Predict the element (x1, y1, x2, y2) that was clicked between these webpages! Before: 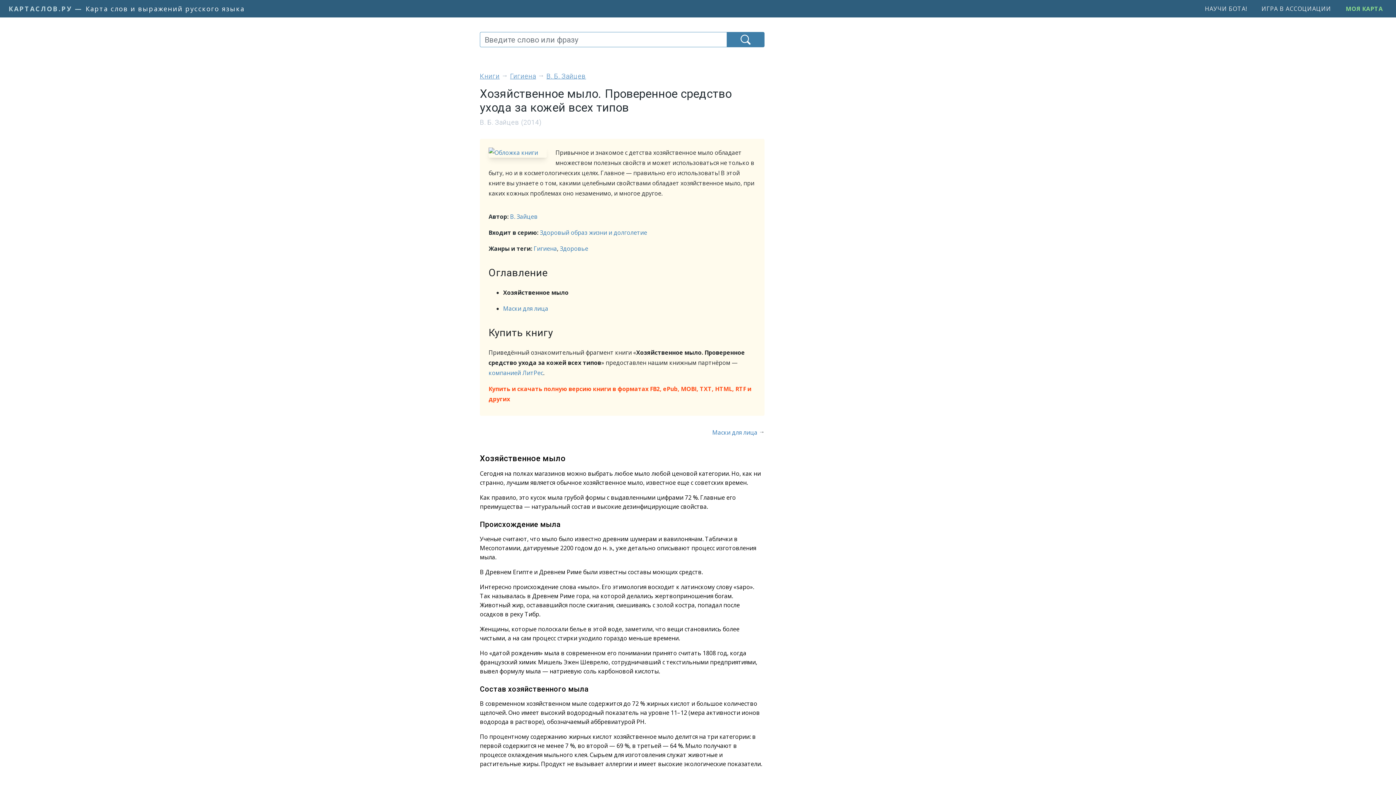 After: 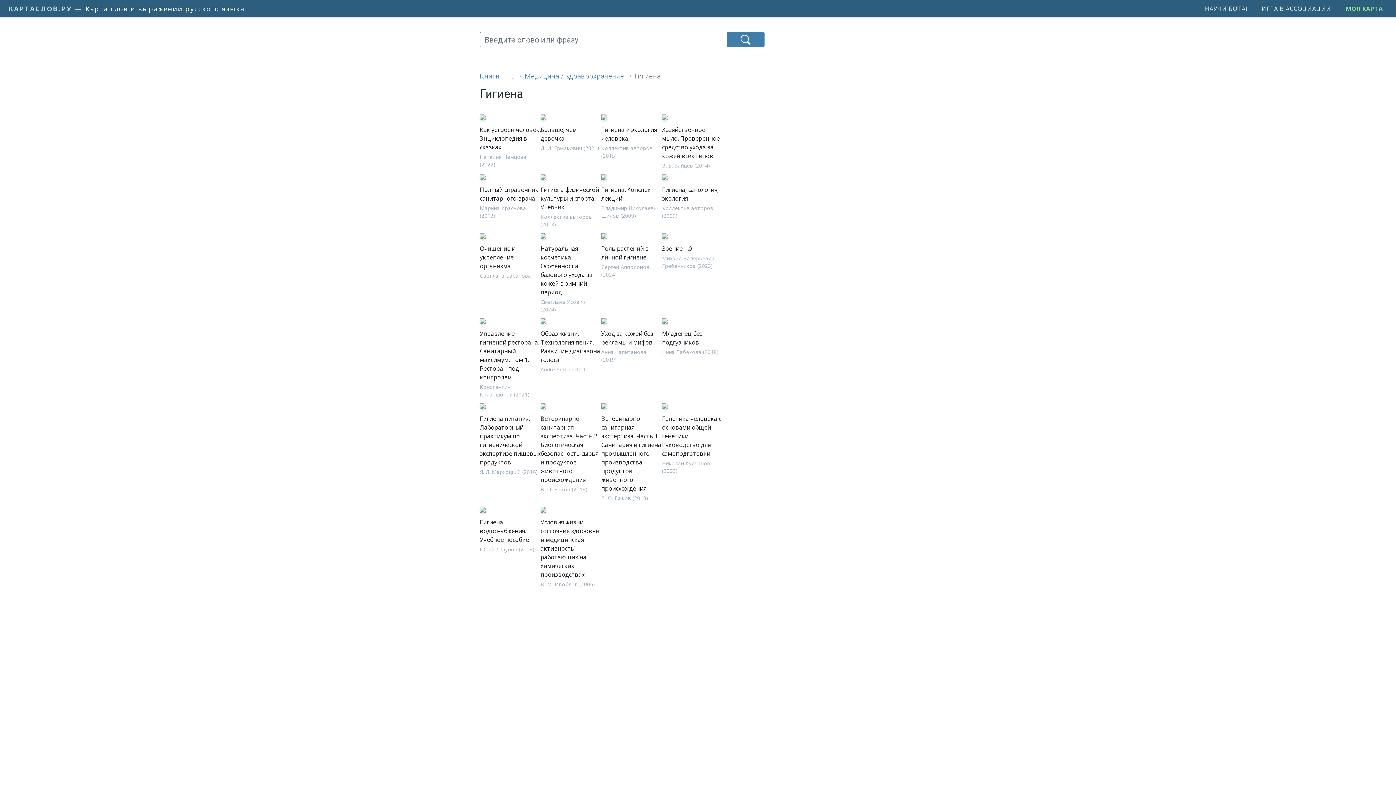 Action: bbox: (510, 72, 536, 80) label: Гигиена